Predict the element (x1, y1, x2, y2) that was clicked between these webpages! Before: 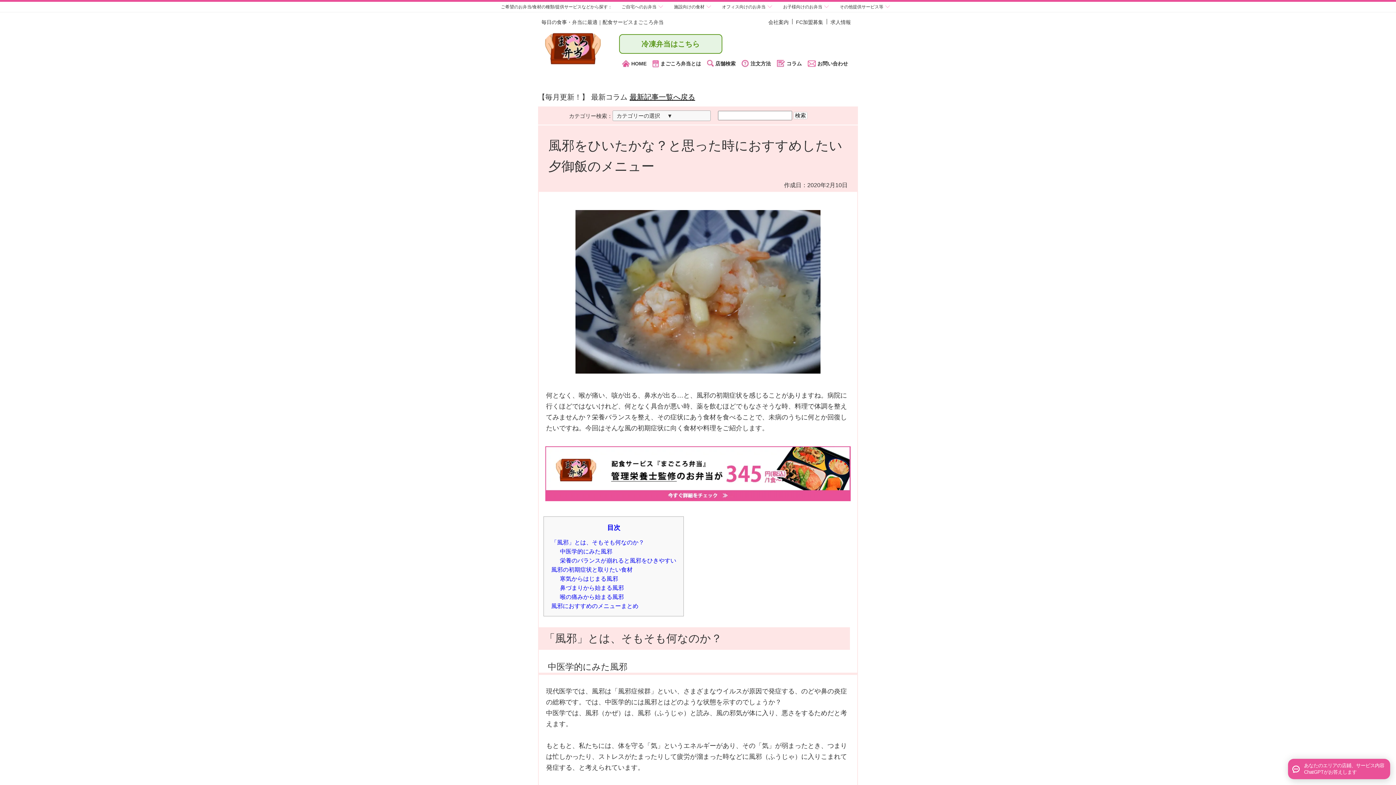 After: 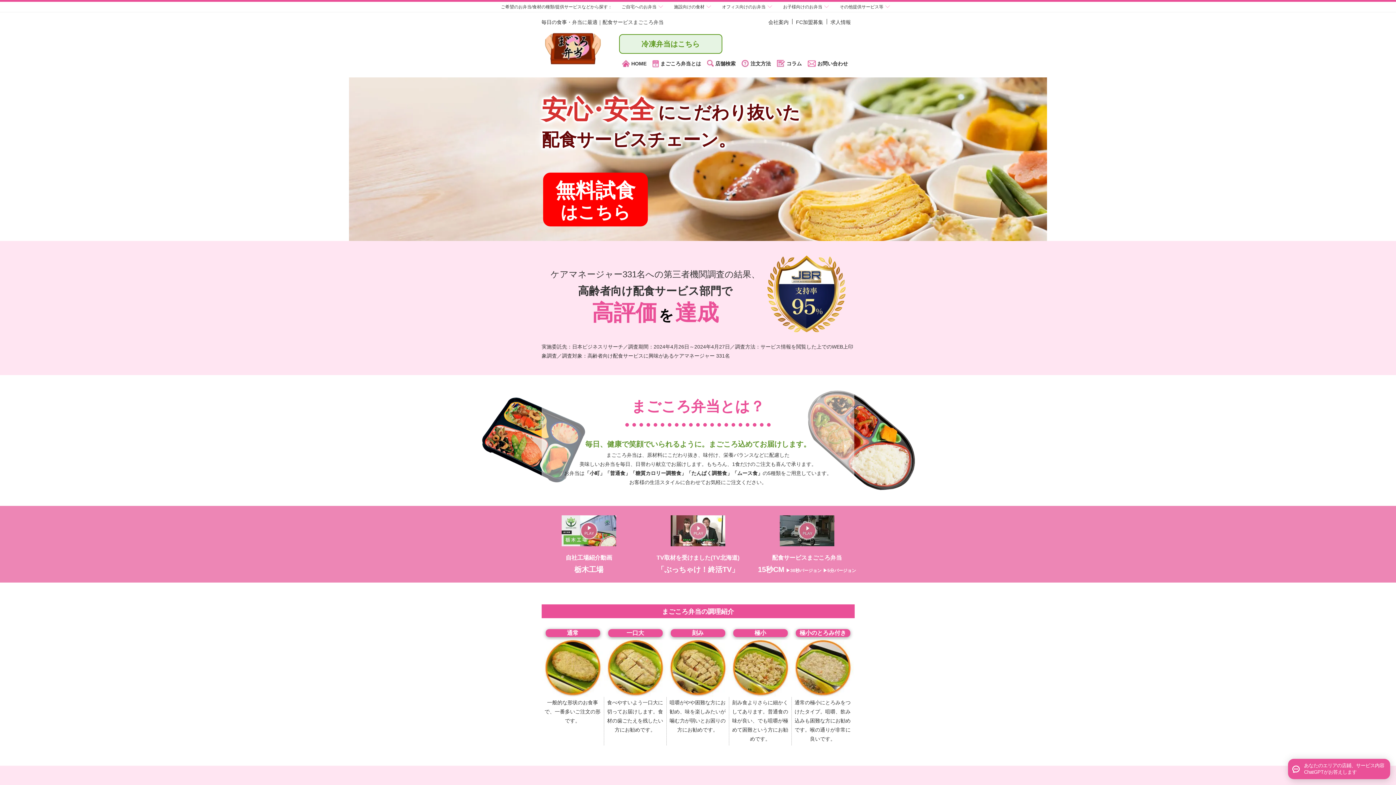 Action: bbox: (541, 62, 604, 68)